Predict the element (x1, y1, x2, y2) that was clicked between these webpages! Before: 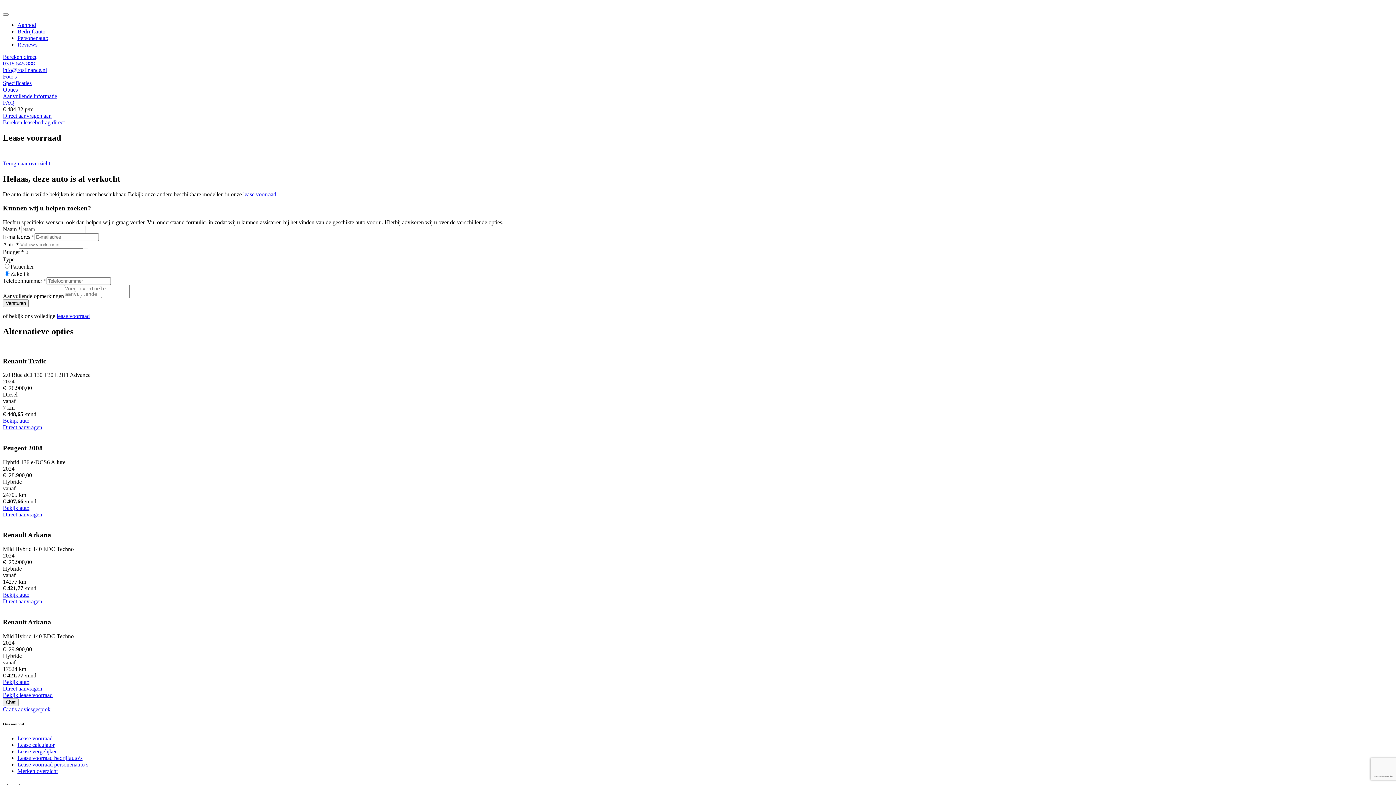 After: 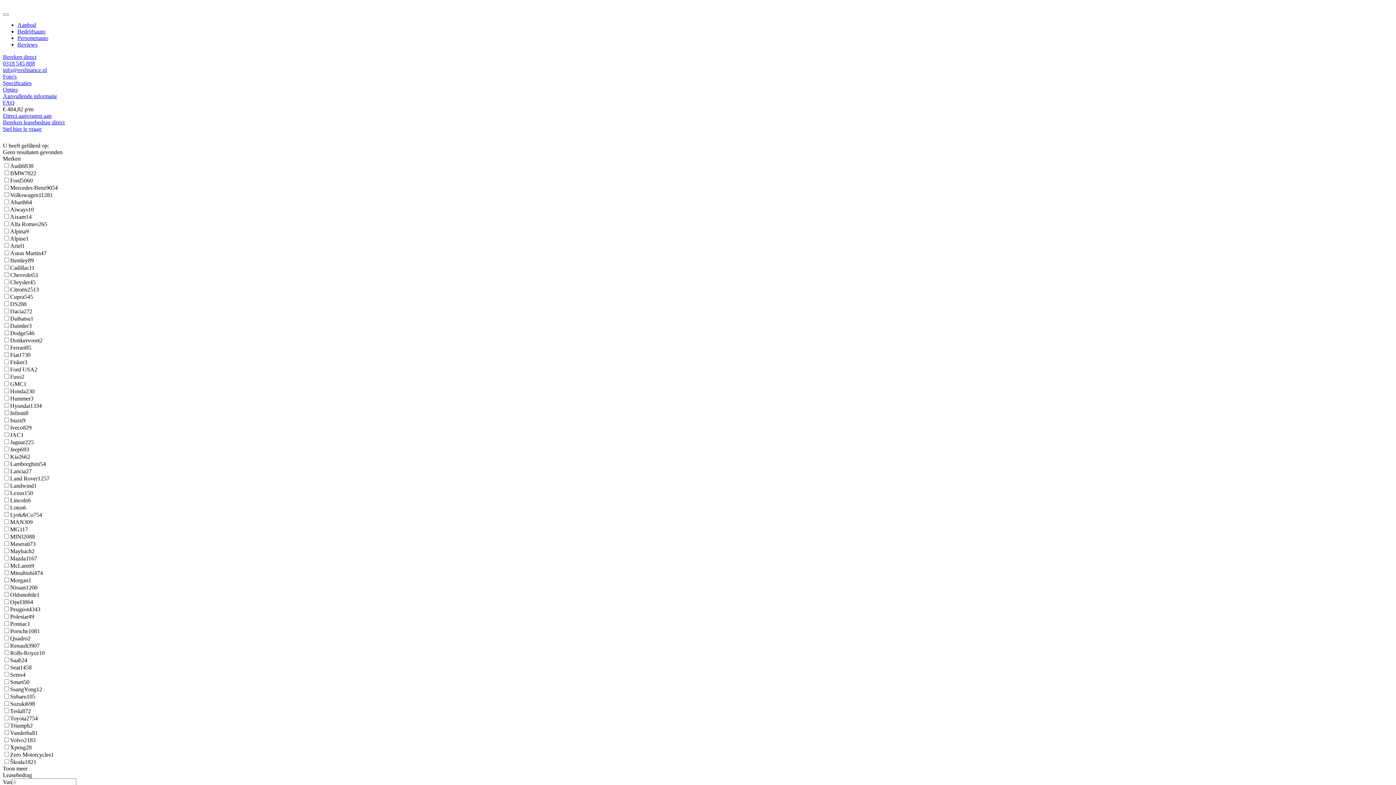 Action: bbox: (17, 735, 52, 741) label: Lease voorraad